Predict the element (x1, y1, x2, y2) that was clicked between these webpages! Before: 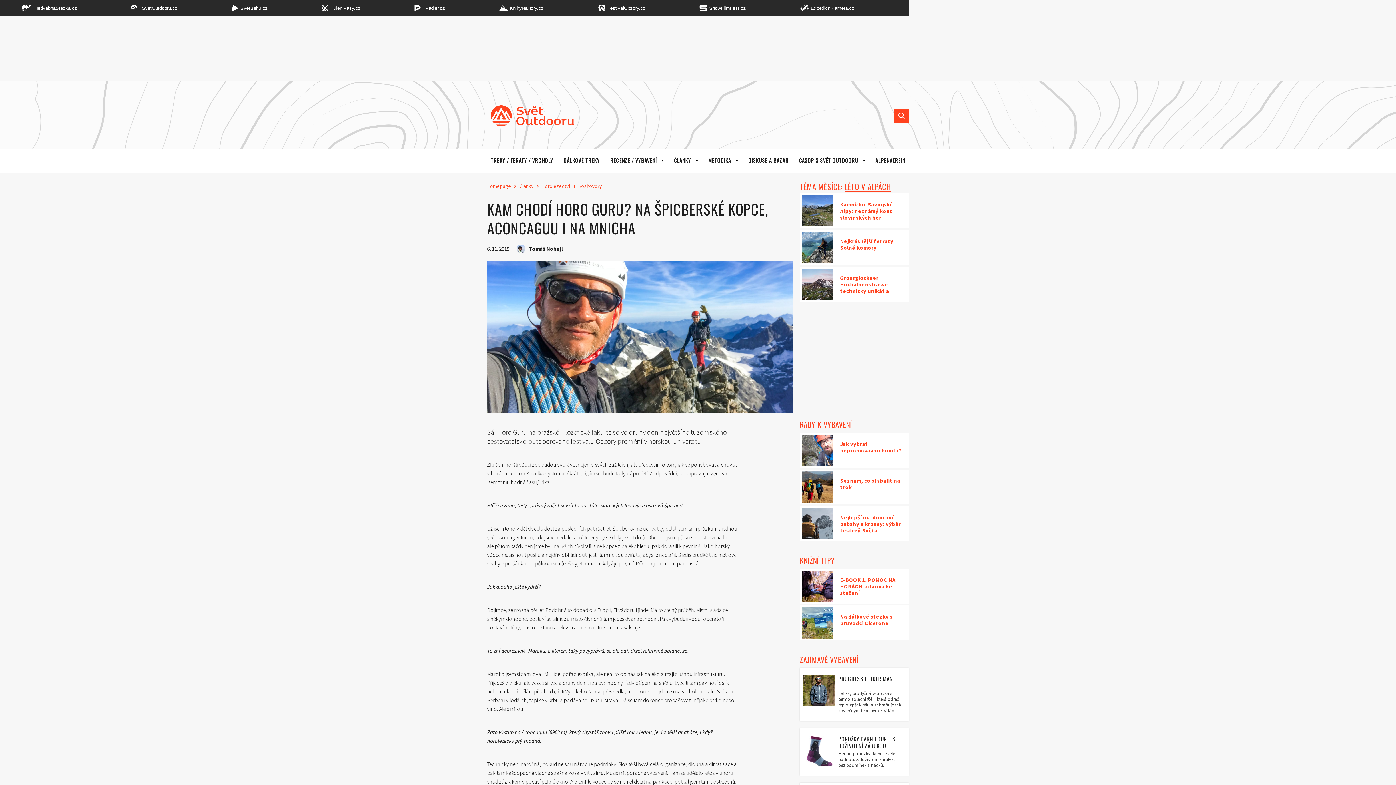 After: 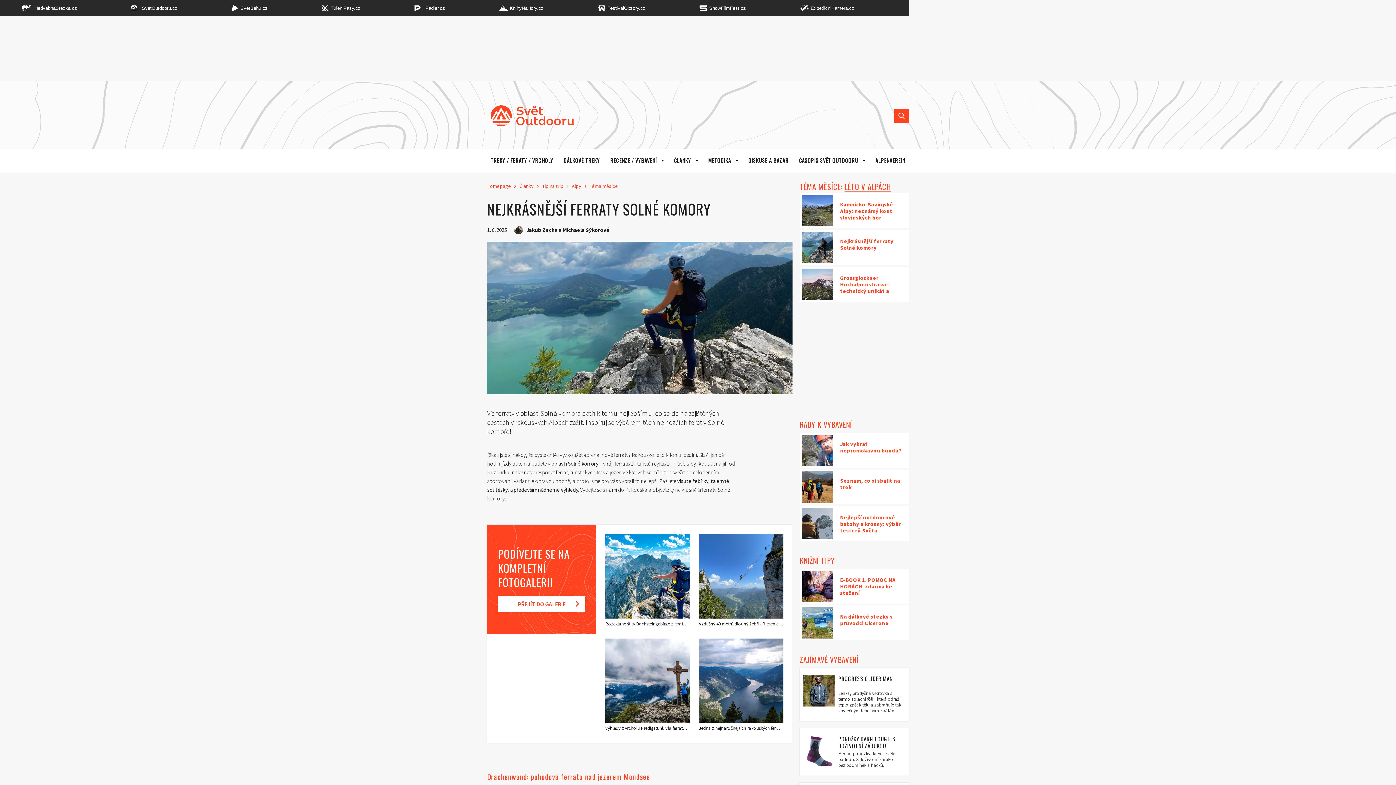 Action: label: Nejkrásnější ferraty Solné komory bbox: (800, 230, 909, 265)